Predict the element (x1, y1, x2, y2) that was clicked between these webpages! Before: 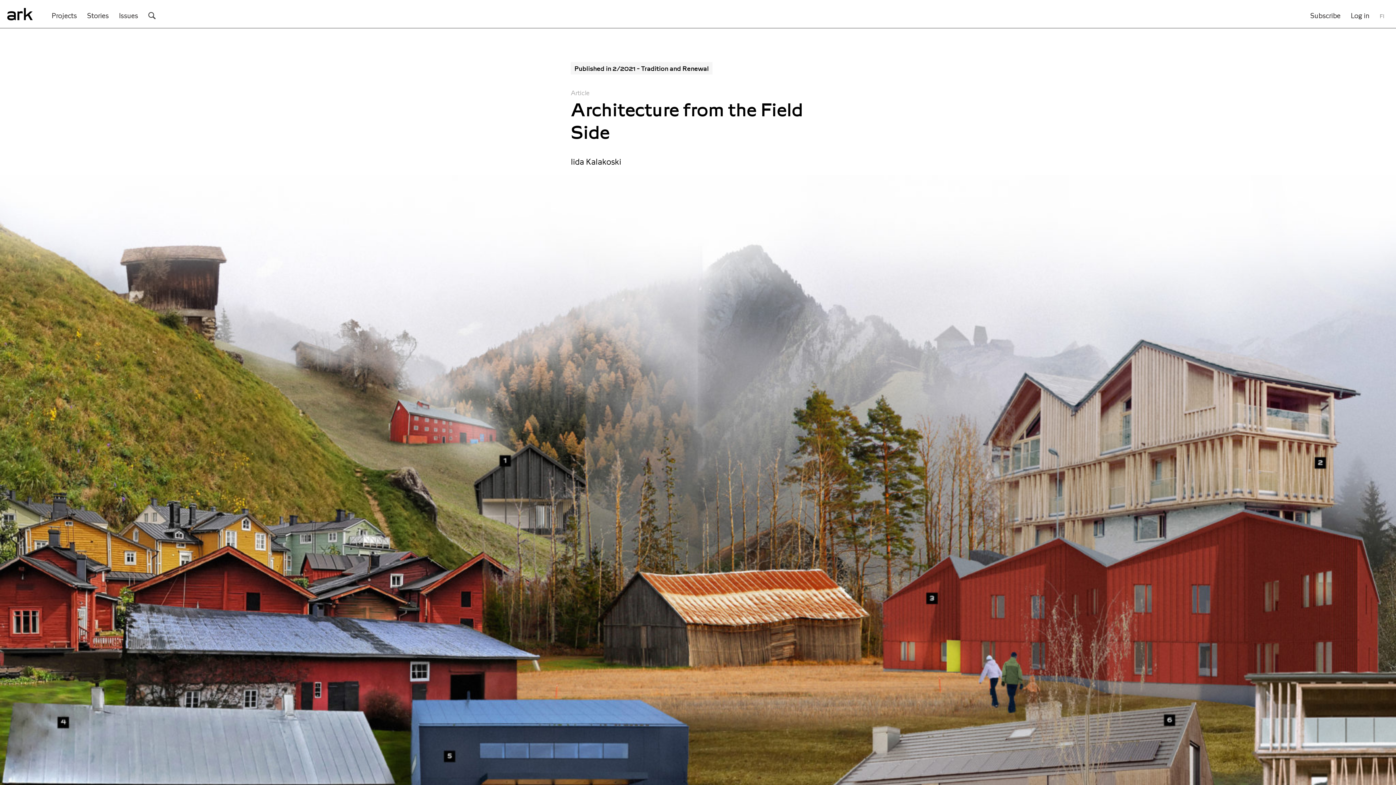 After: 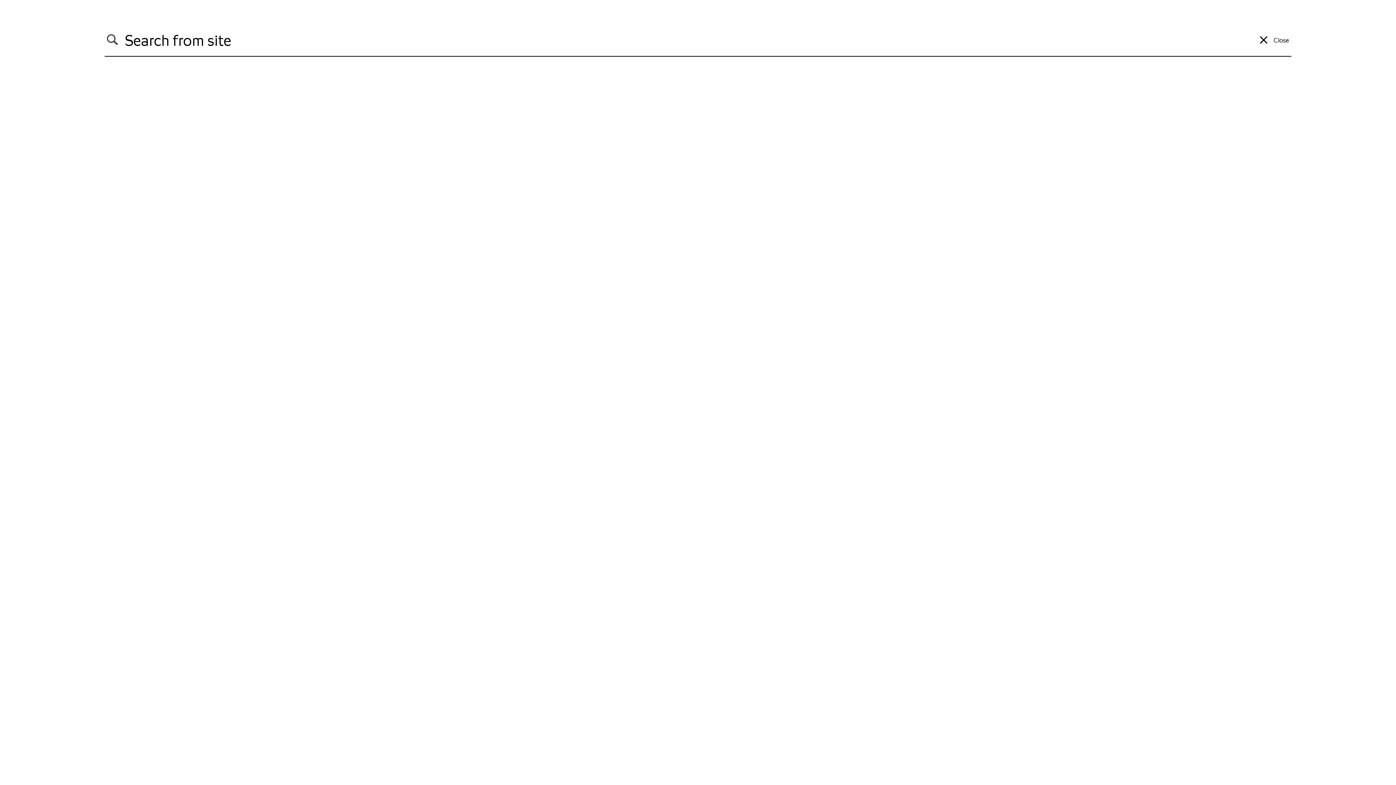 Action: bbox: (148, 10, 155, 19)